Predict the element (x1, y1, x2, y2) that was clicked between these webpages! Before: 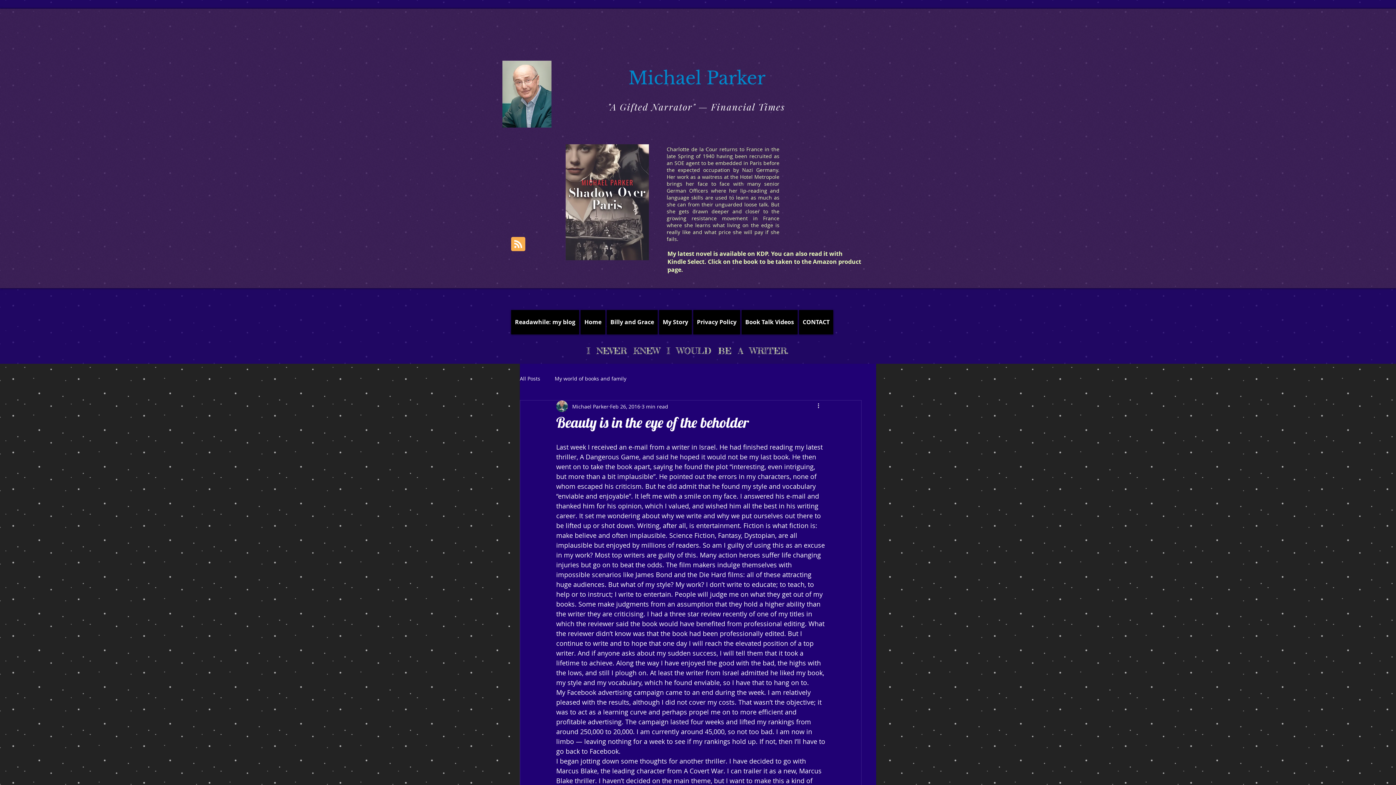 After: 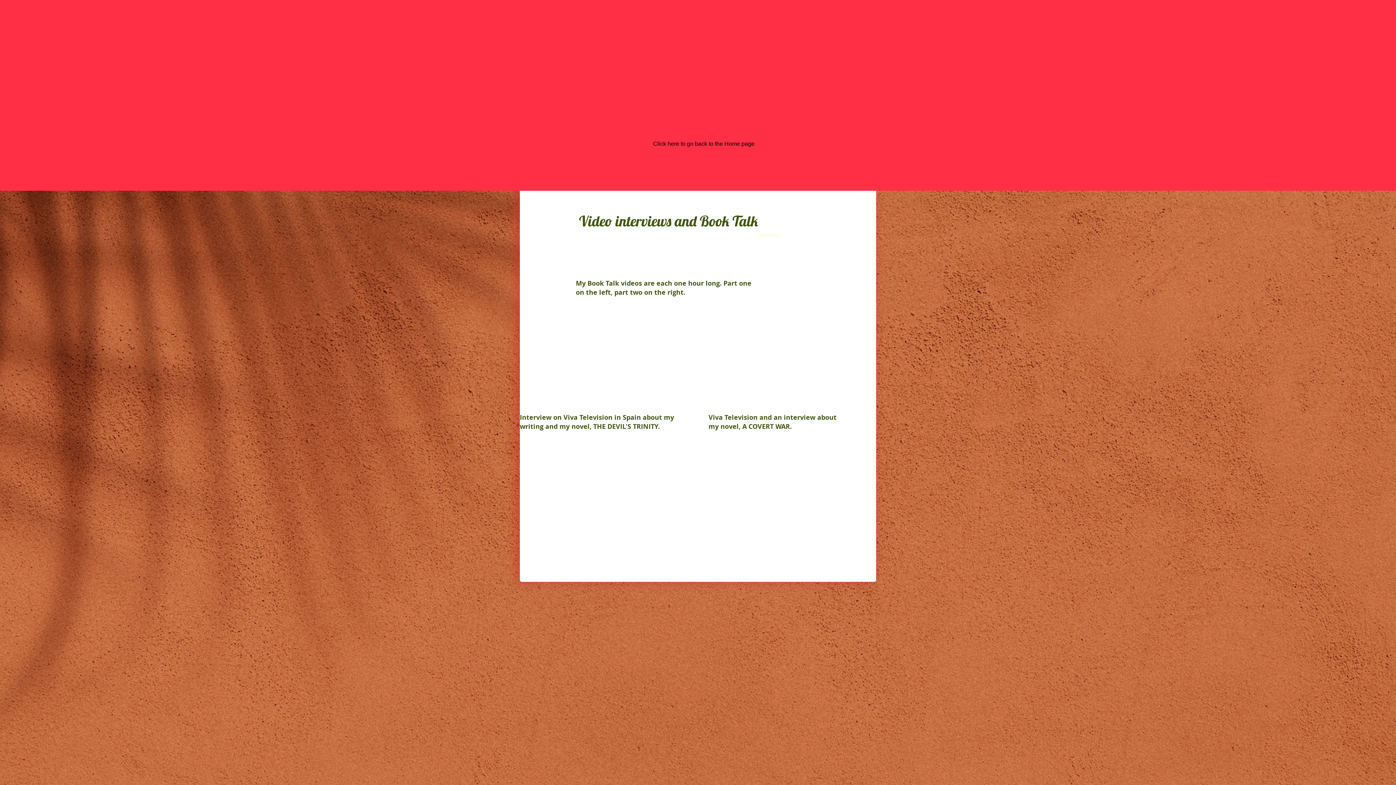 Action: bbox: (741, 310, 797, 334) label: Book Talk Videos